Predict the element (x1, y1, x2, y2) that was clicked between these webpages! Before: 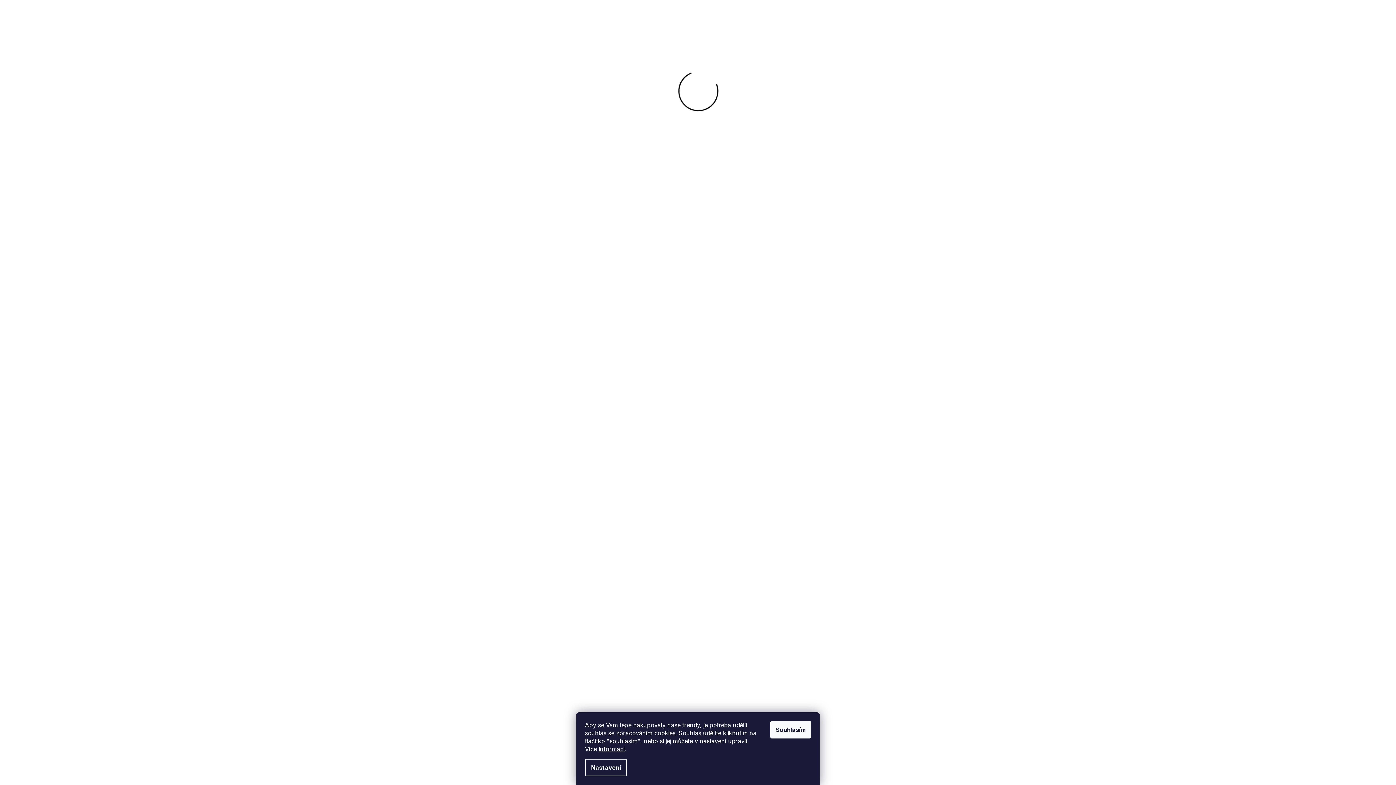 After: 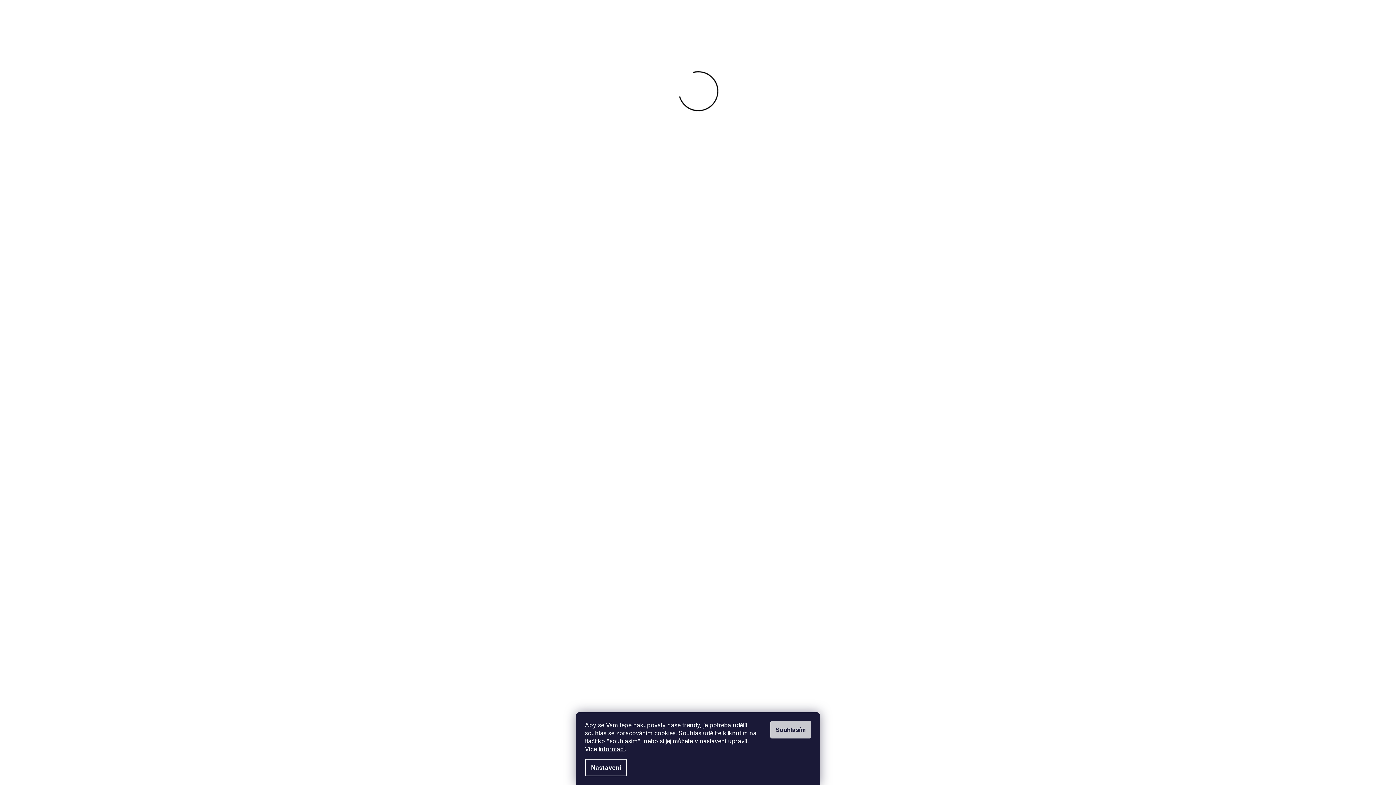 Action: label: Souhlasím bbox: (770, 721, 811, 738)